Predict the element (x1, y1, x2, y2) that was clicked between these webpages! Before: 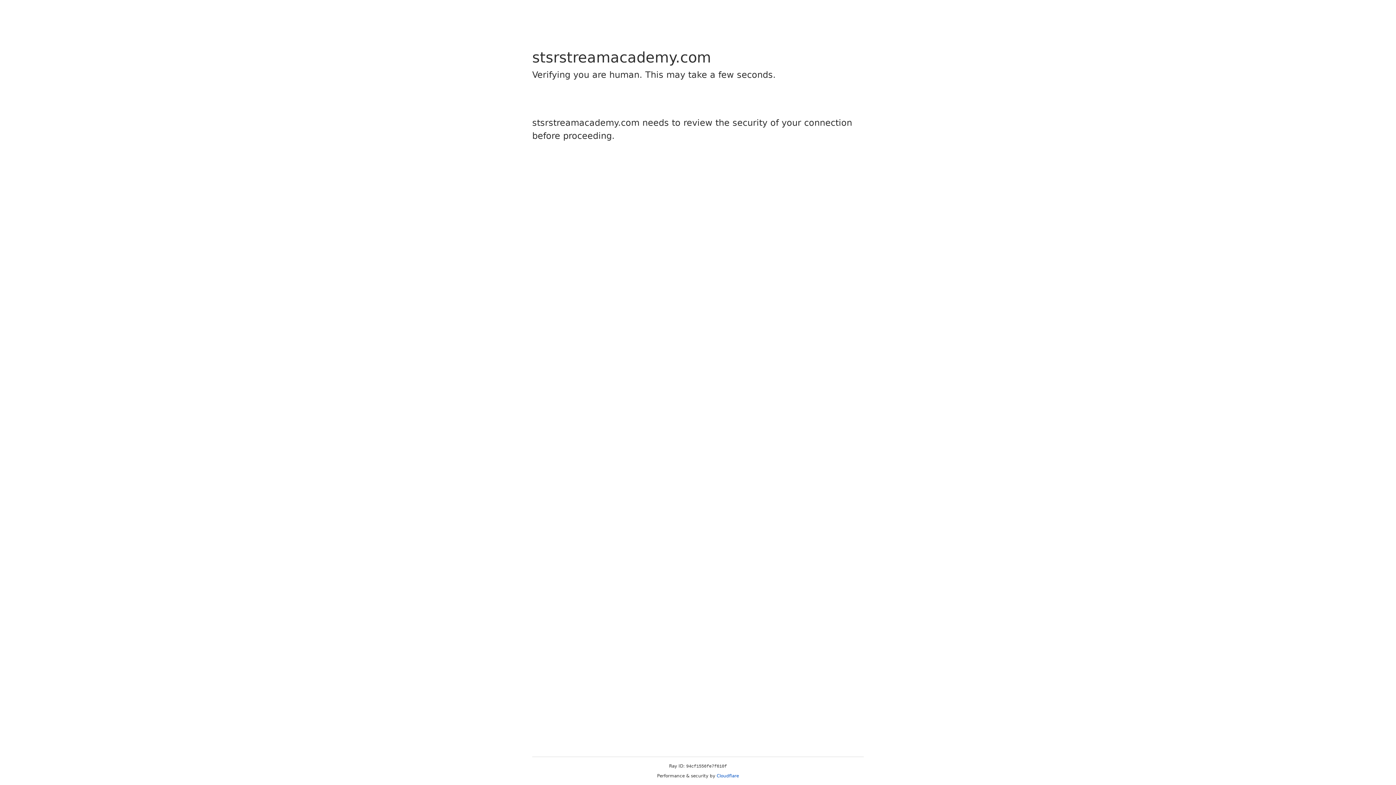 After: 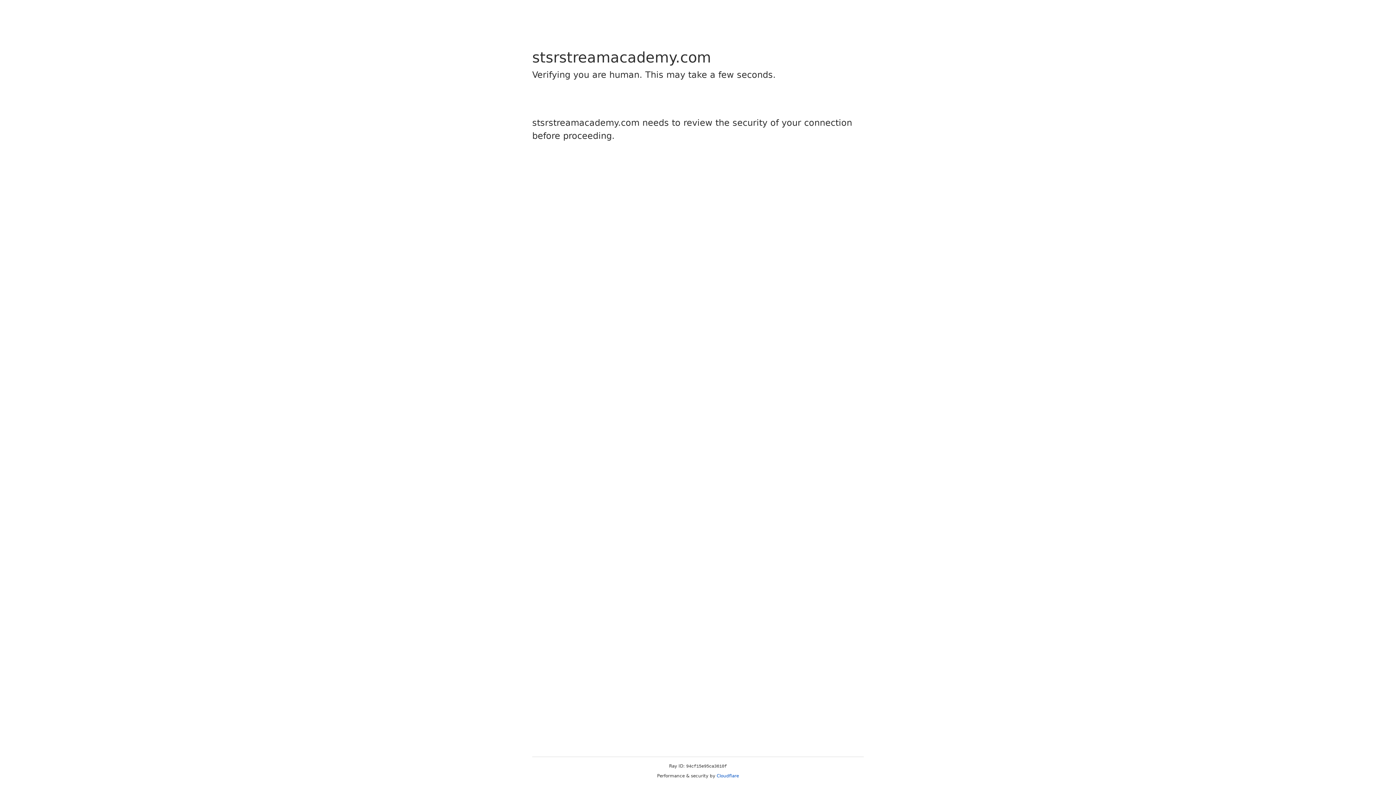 Action: label: Cloudflare bbox: (716, 773, 739, 778)